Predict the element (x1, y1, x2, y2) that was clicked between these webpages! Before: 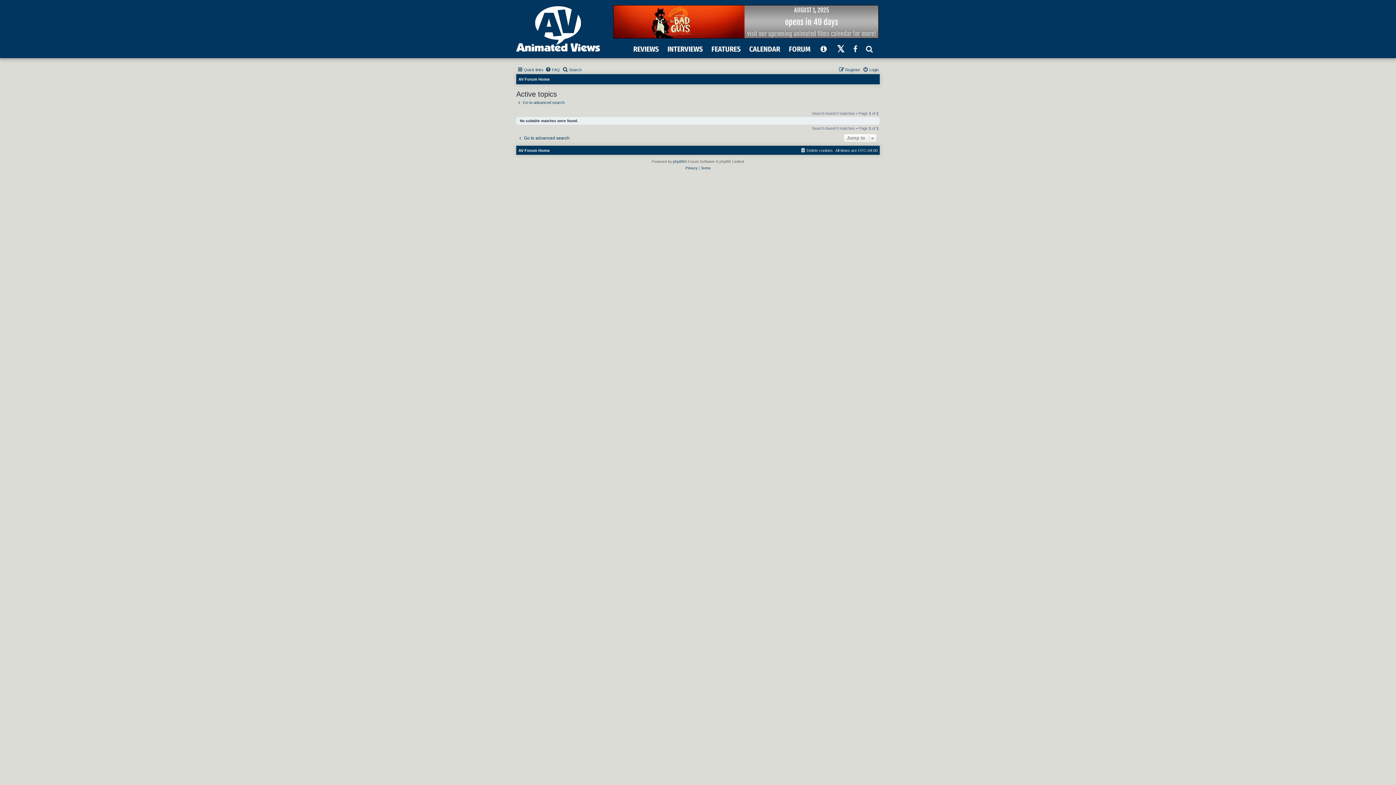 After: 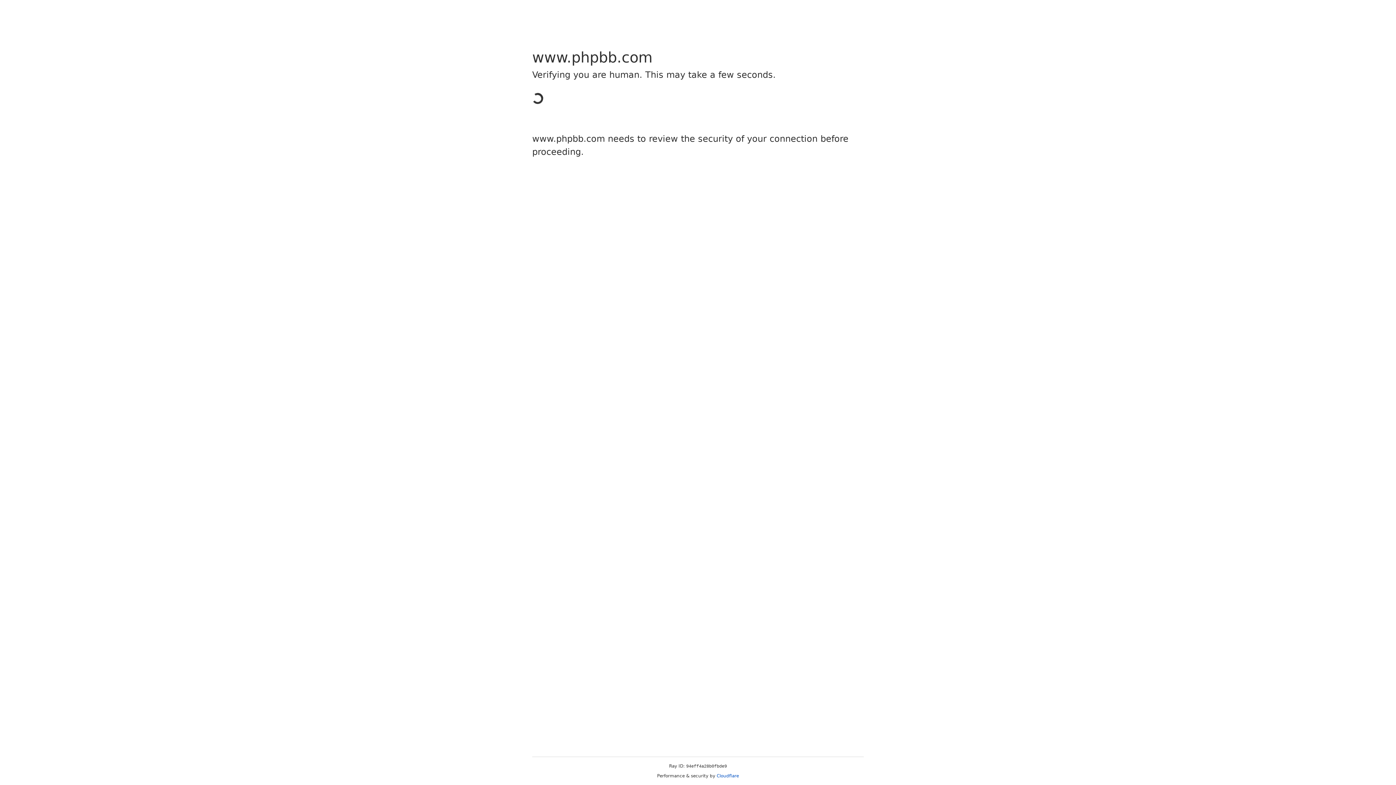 Action: label: phpBB bbox: (673, 158, 684, 164)